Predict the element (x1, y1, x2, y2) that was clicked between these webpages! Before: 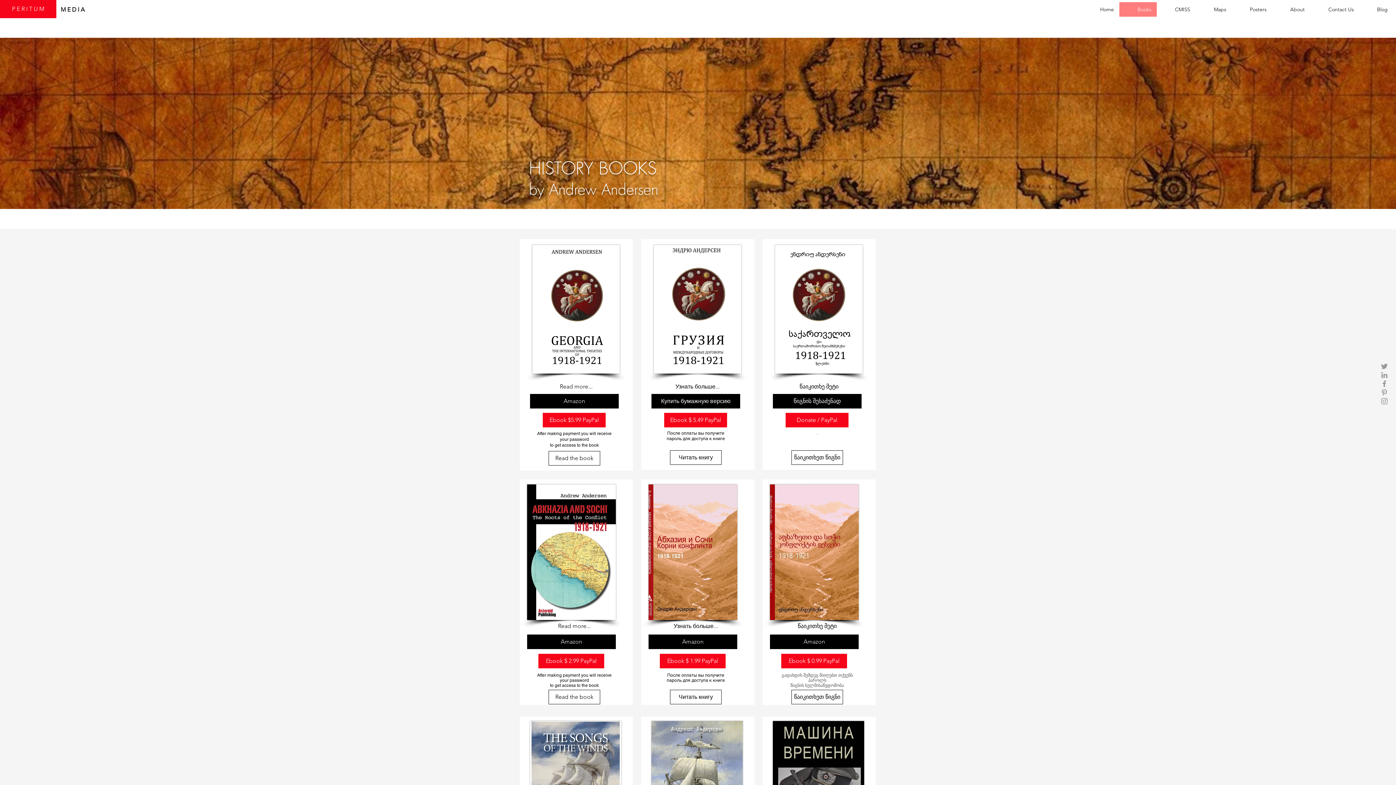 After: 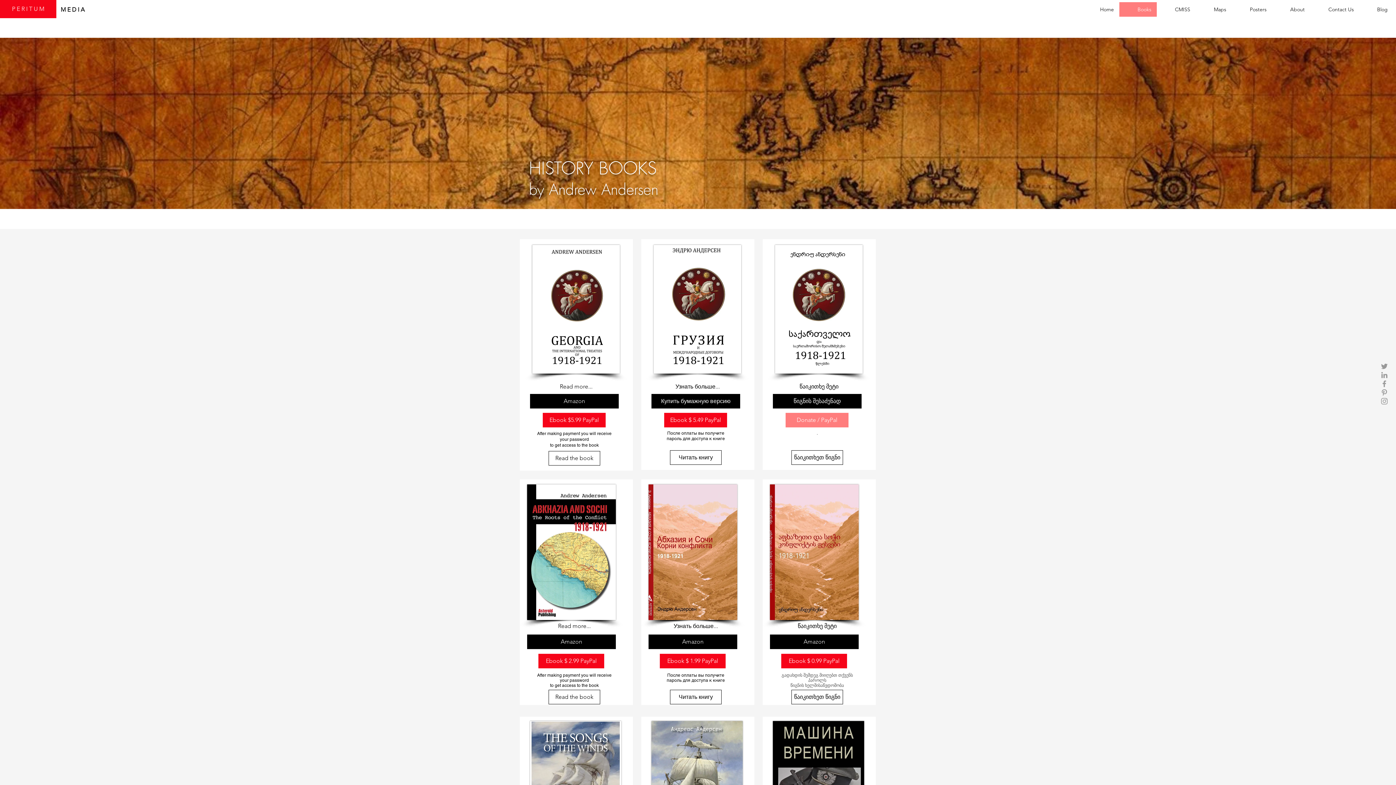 Action: bbox: (785, 413, 848, 427) label: Donate / PayPal